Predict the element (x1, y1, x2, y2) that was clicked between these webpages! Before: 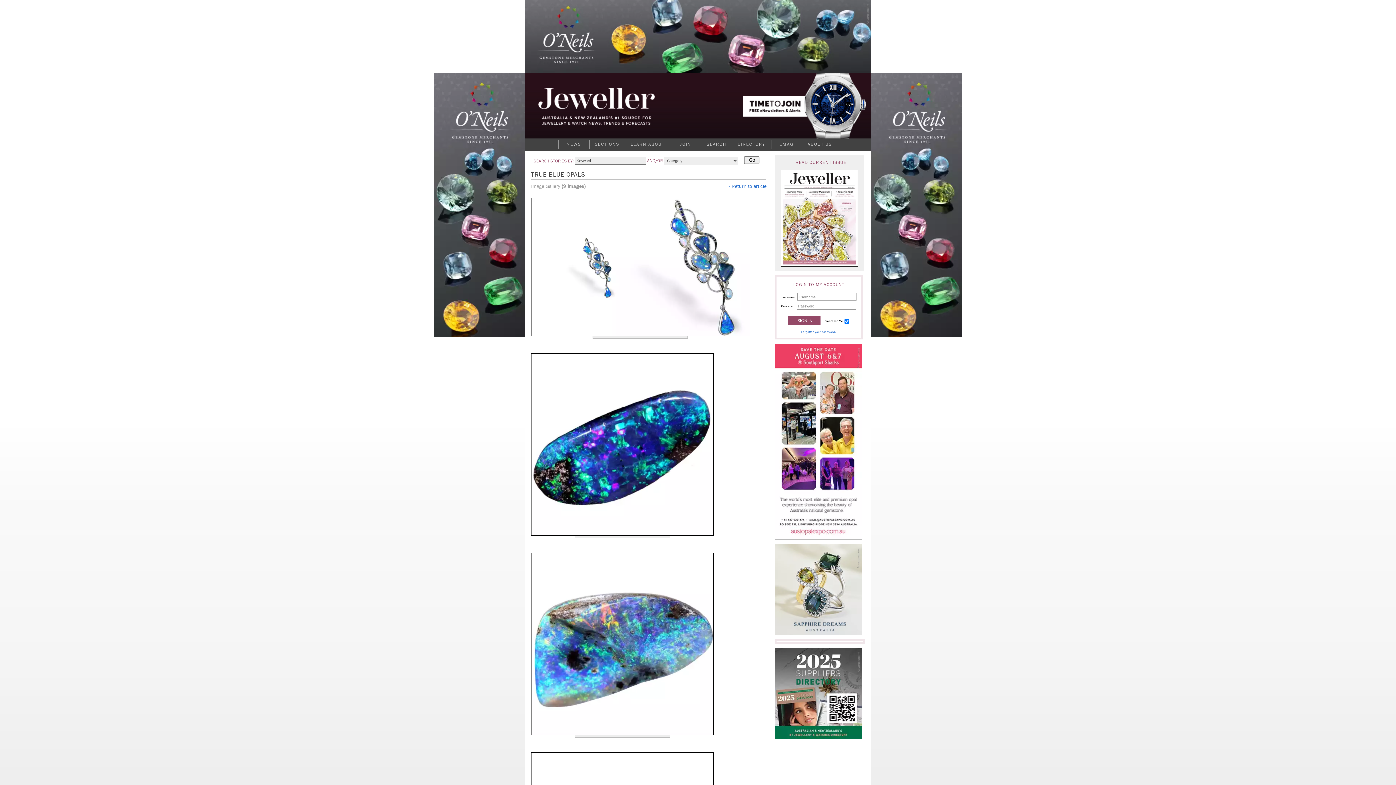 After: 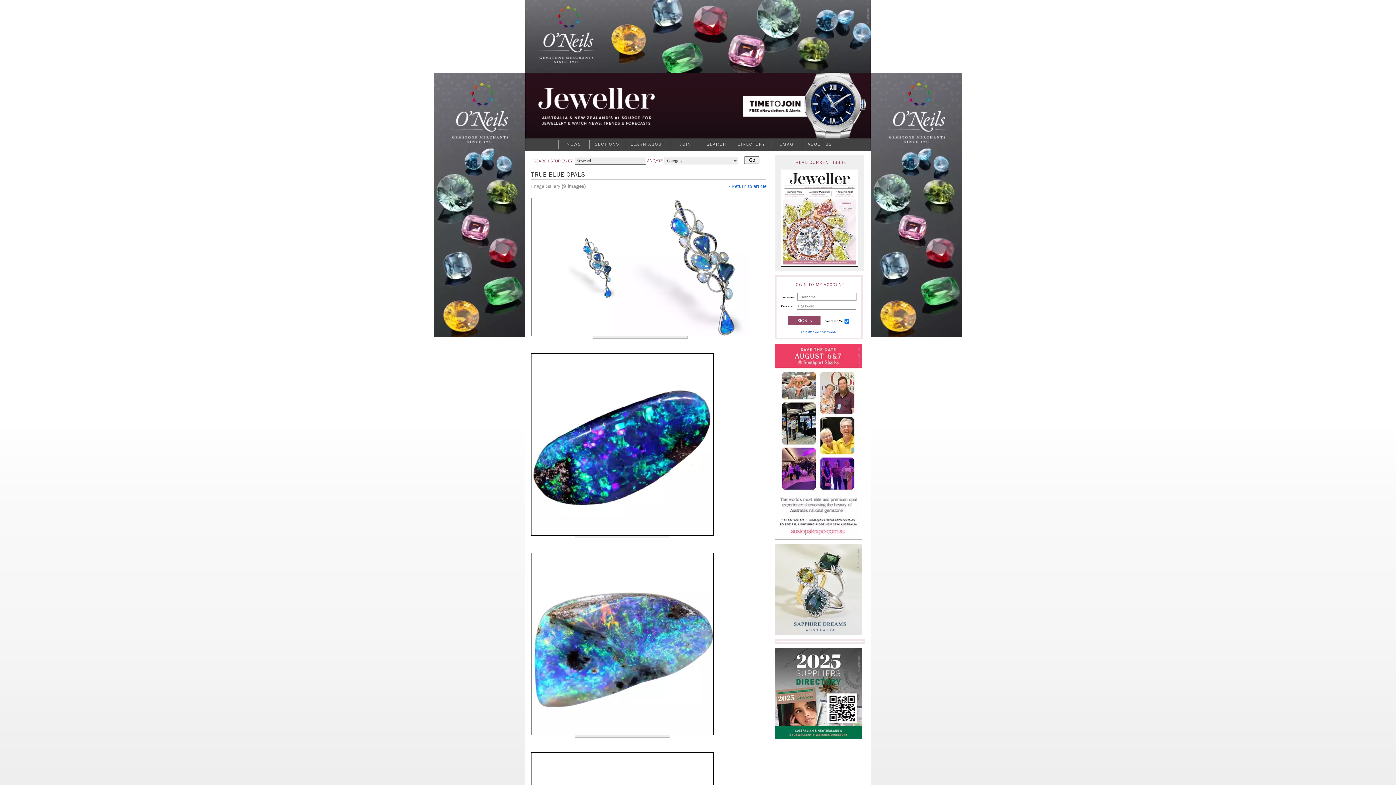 Action: bbox: (775, 630, 861, 636)